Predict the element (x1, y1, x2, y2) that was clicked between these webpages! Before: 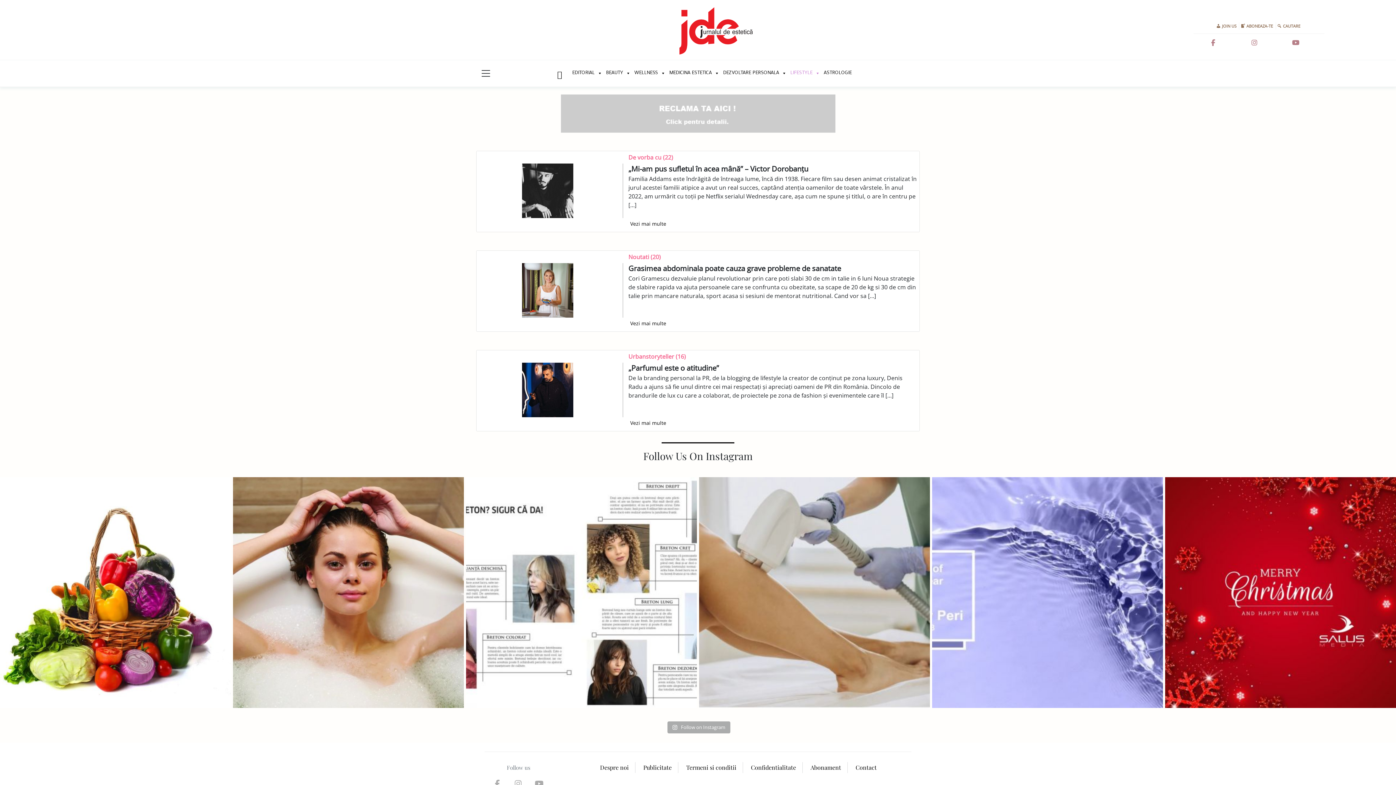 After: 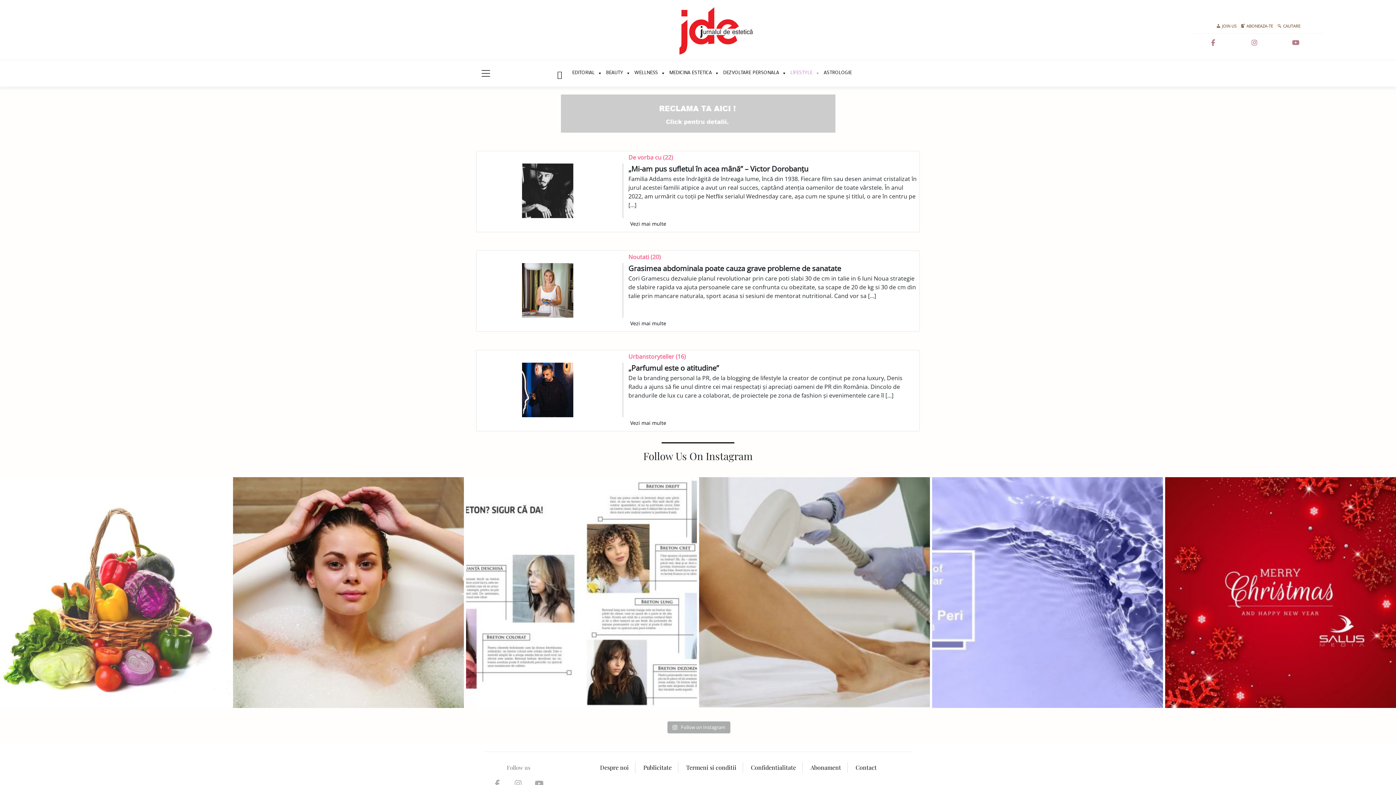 Action: bbox: (0, 477, 230, 708) label: Antioxidanţii, vitamina A şi E împotriva îmbă